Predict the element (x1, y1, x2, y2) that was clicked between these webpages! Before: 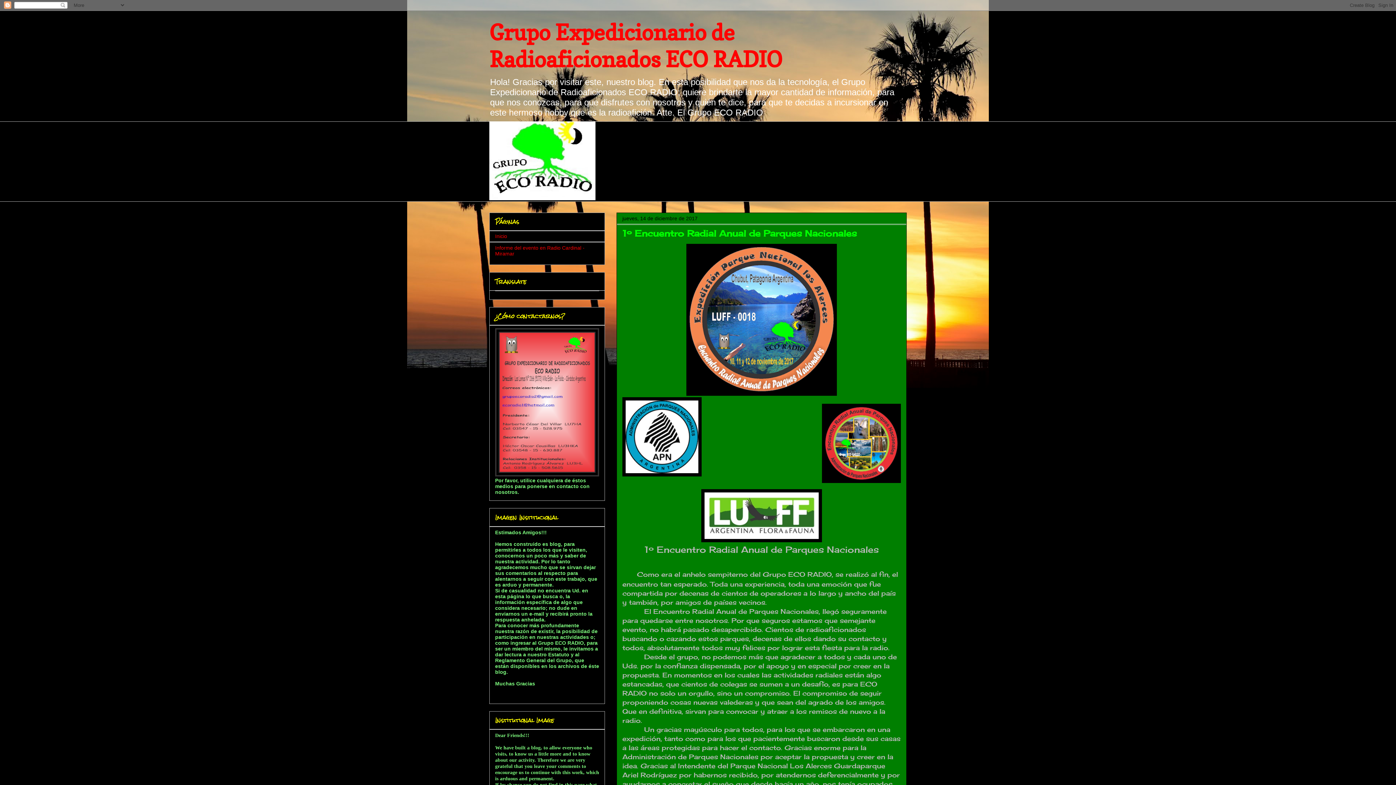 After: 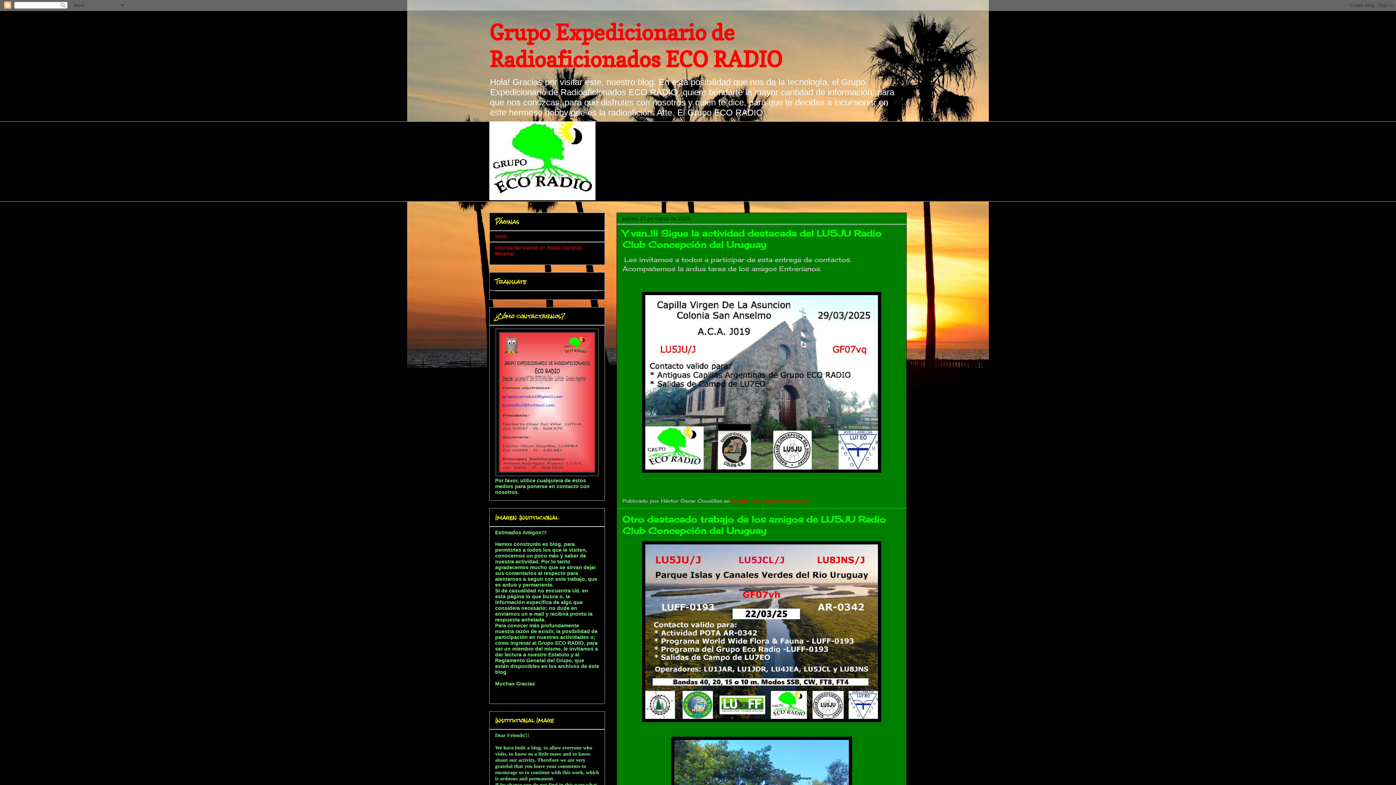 Action: bbox: (495, 233, 507, 239) label: Inicio